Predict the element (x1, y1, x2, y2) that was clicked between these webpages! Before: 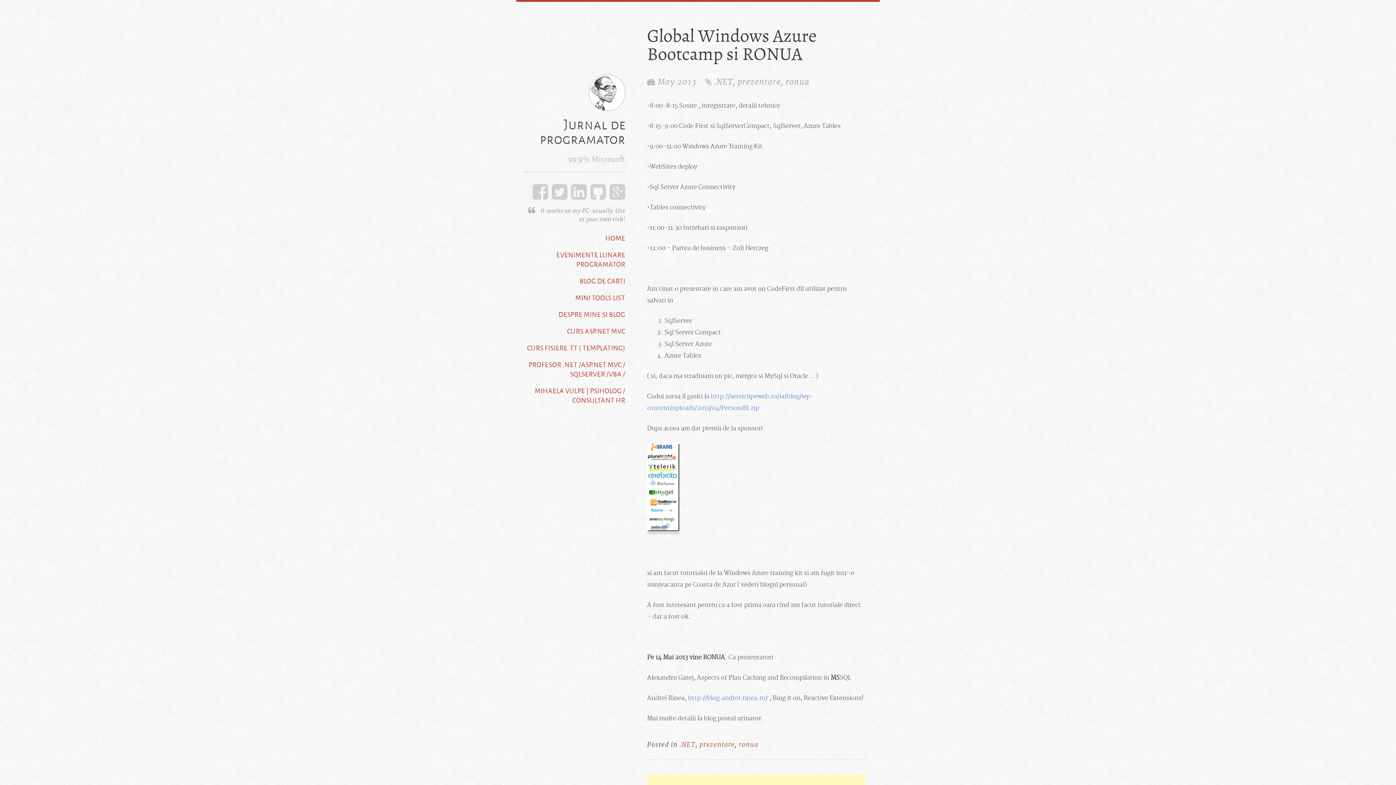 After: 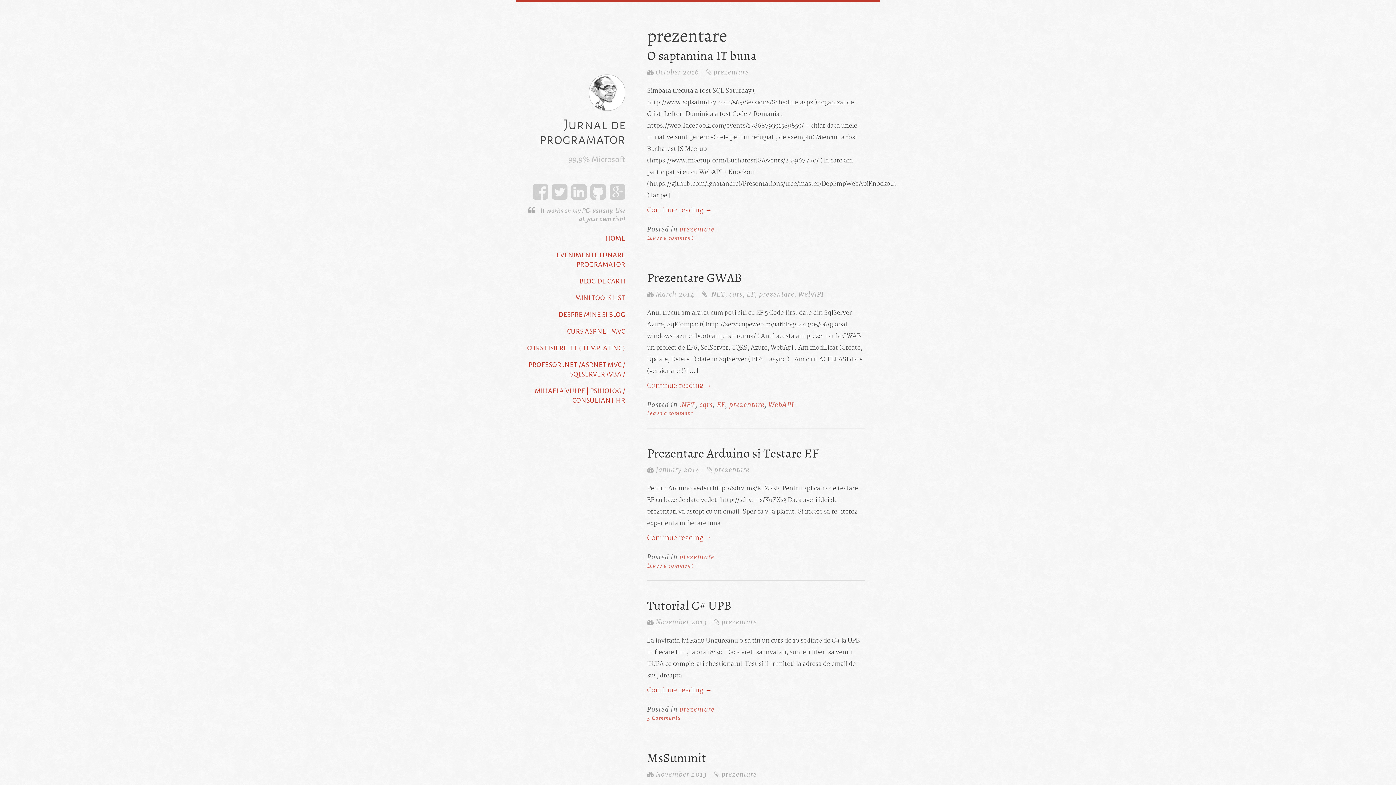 Action: bbox: (737, 76, 781, 86) label: prezentare